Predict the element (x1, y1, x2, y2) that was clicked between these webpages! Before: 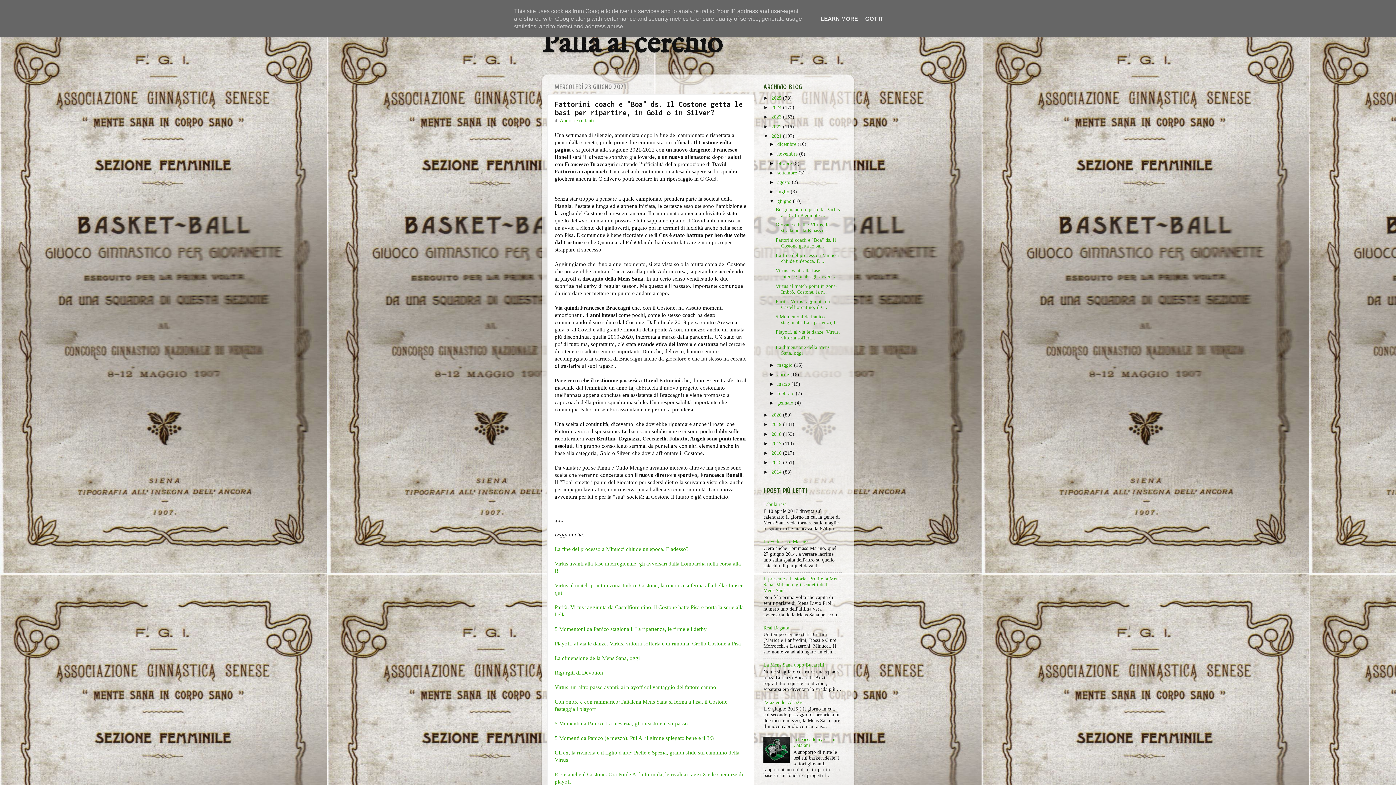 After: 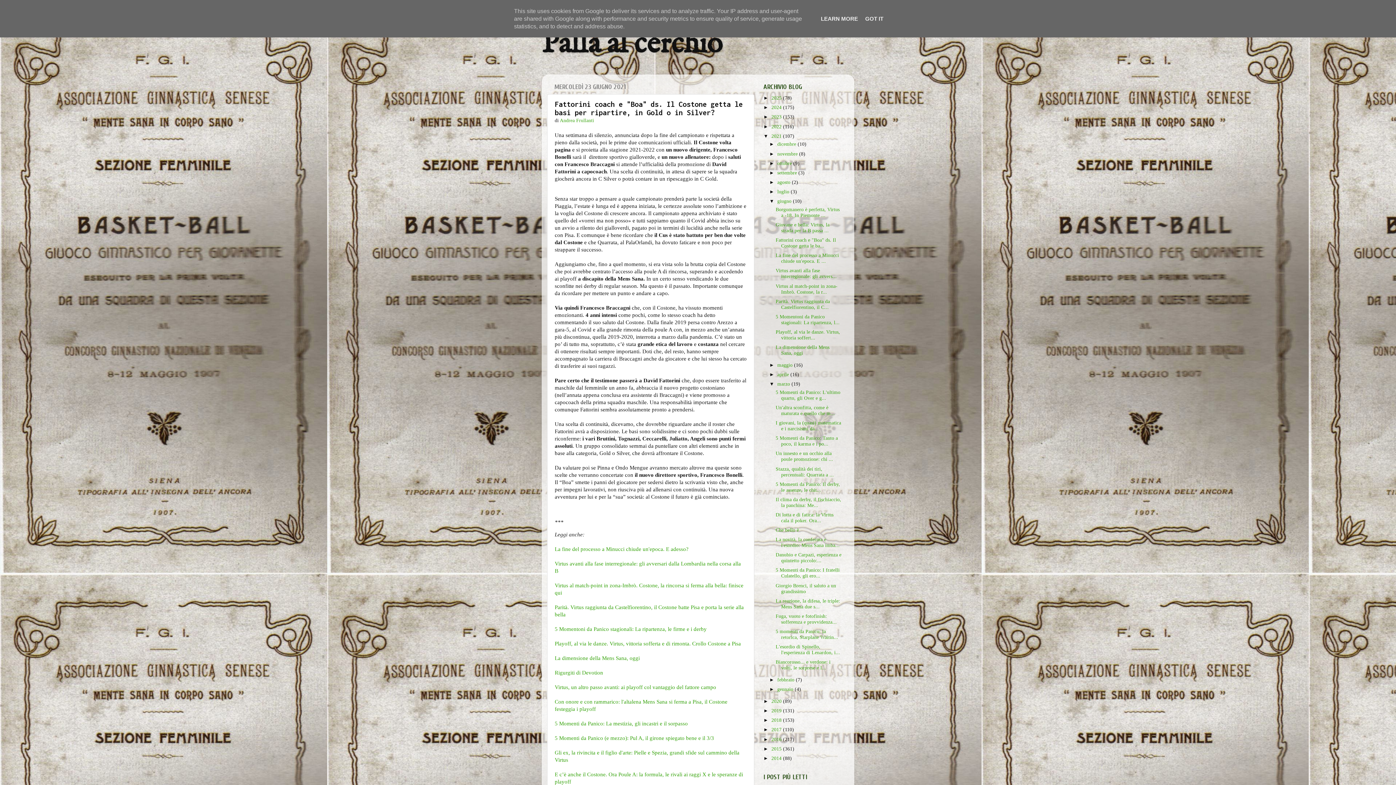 Action: bbox: (769, 381, 777, 386) label: ►  